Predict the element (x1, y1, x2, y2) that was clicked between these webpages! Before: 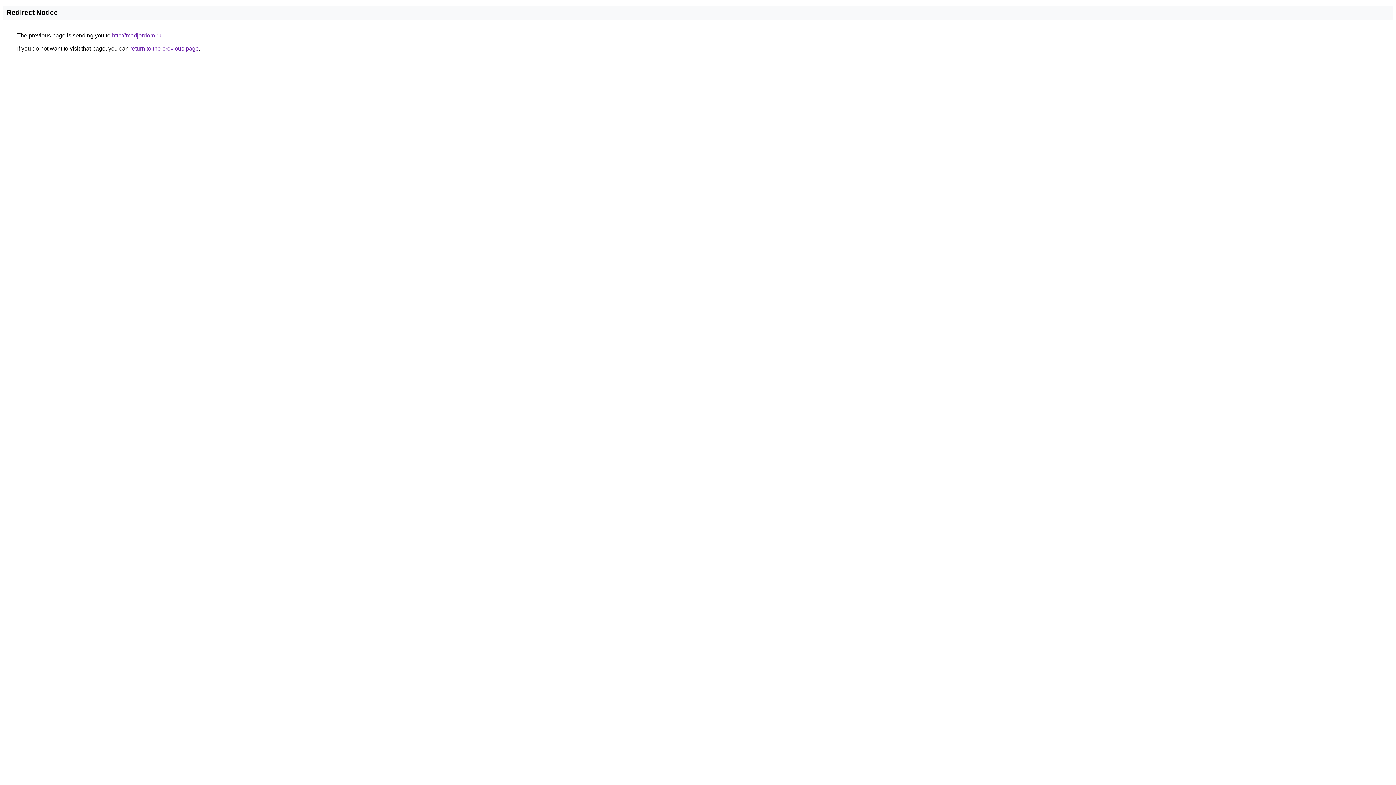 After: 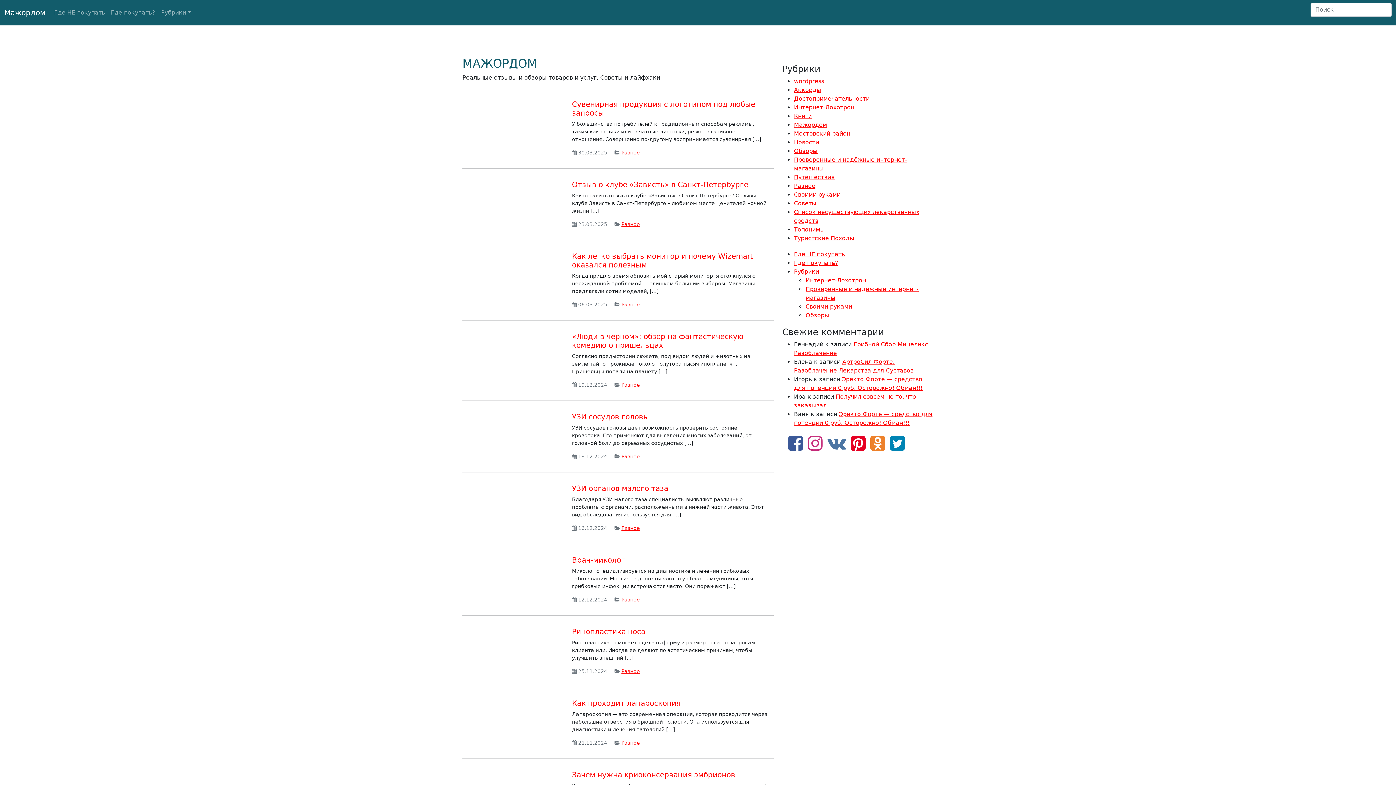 Action: label: http://madjordom.ru bbox: (112, 32, 161, 38)